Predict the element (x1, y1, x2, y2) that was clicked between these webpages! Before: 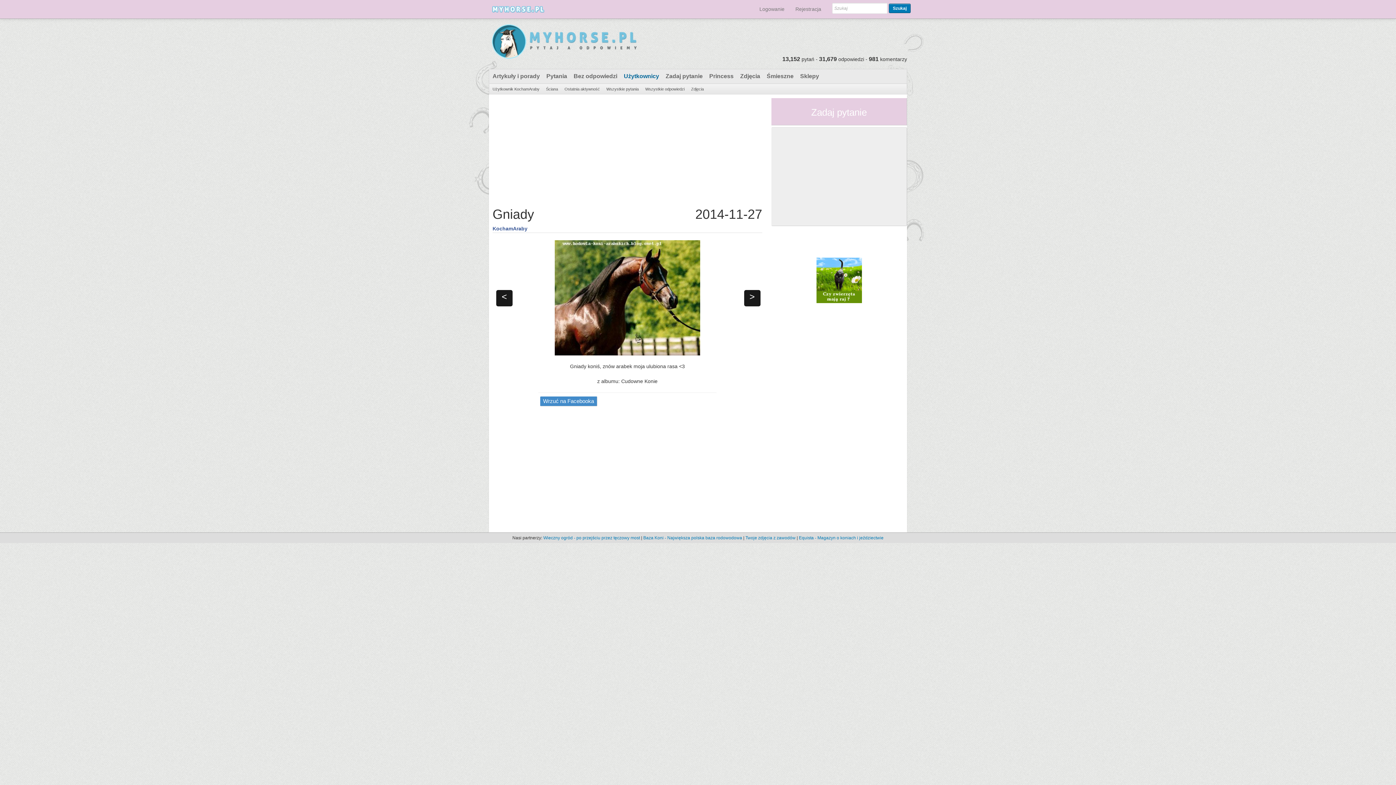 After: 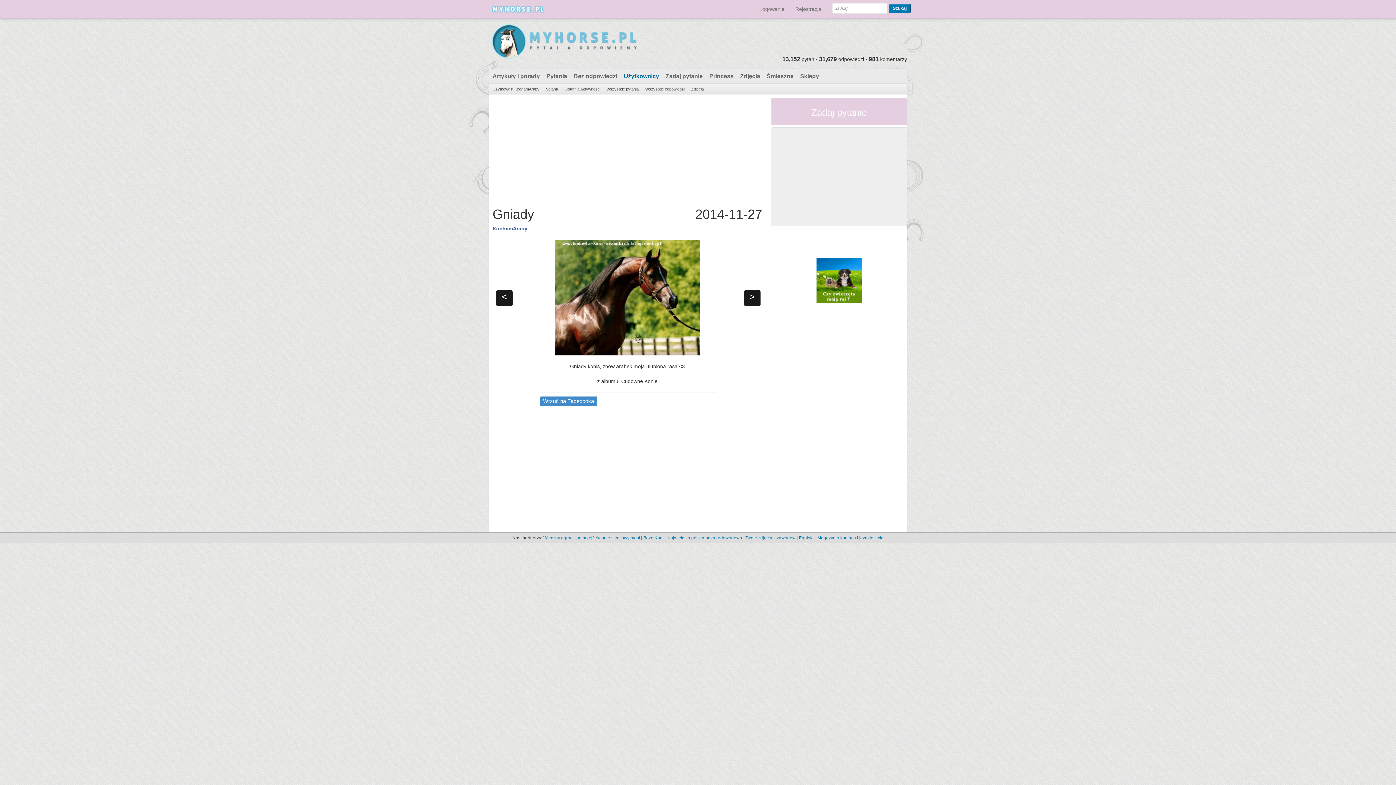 Action: bbox: (816, 277, 862, 282)